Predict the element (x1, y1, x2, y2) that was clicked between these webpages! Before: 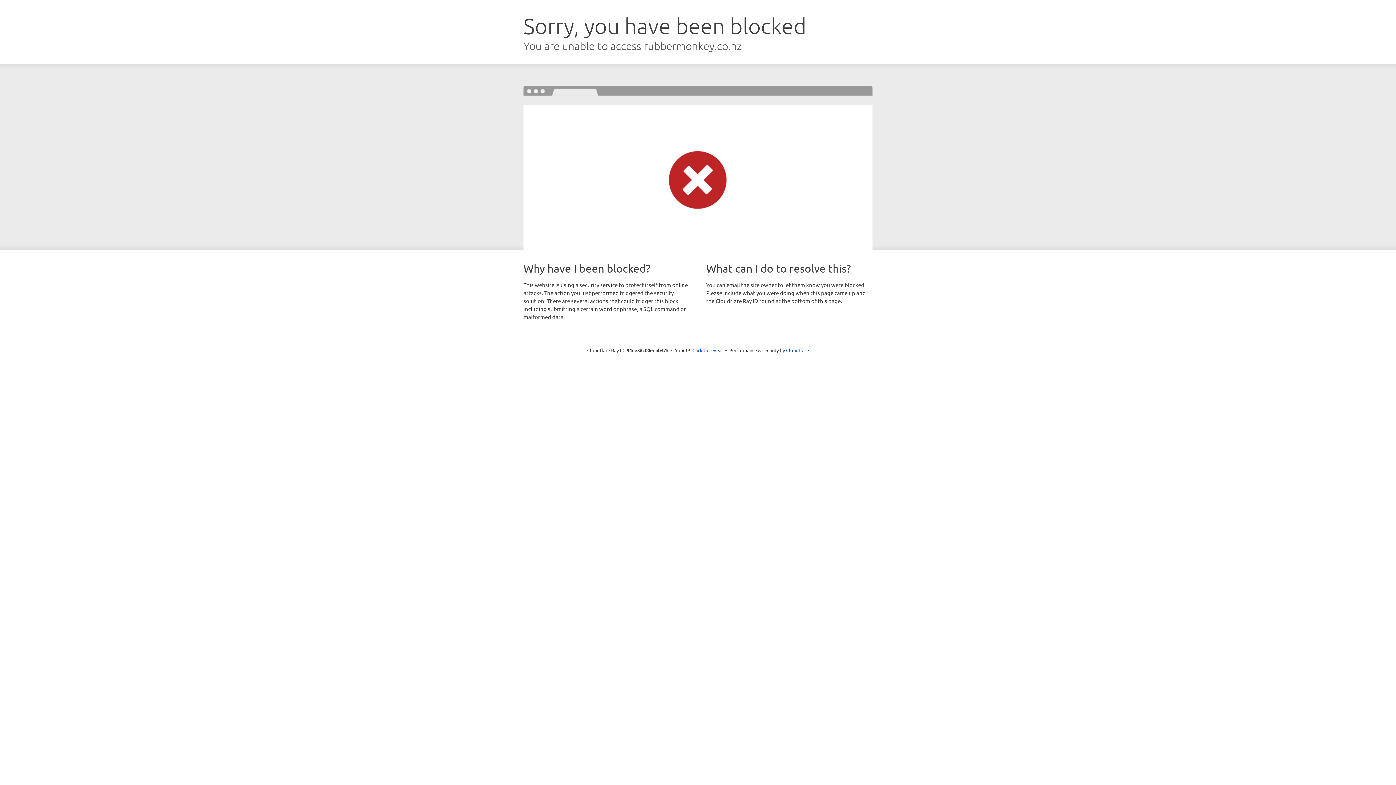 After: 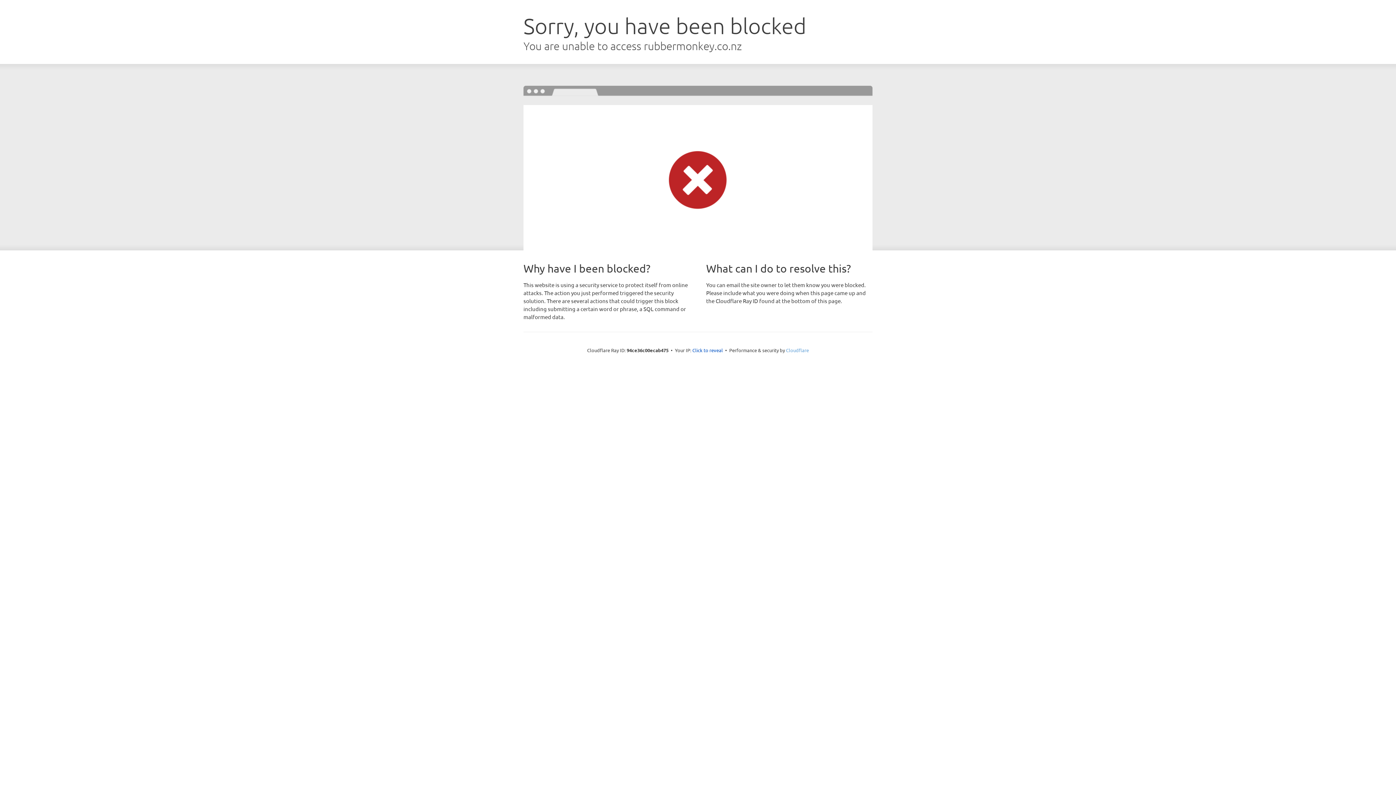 Action: label: Cloudflare bbox: (786, 347, 809, 353)